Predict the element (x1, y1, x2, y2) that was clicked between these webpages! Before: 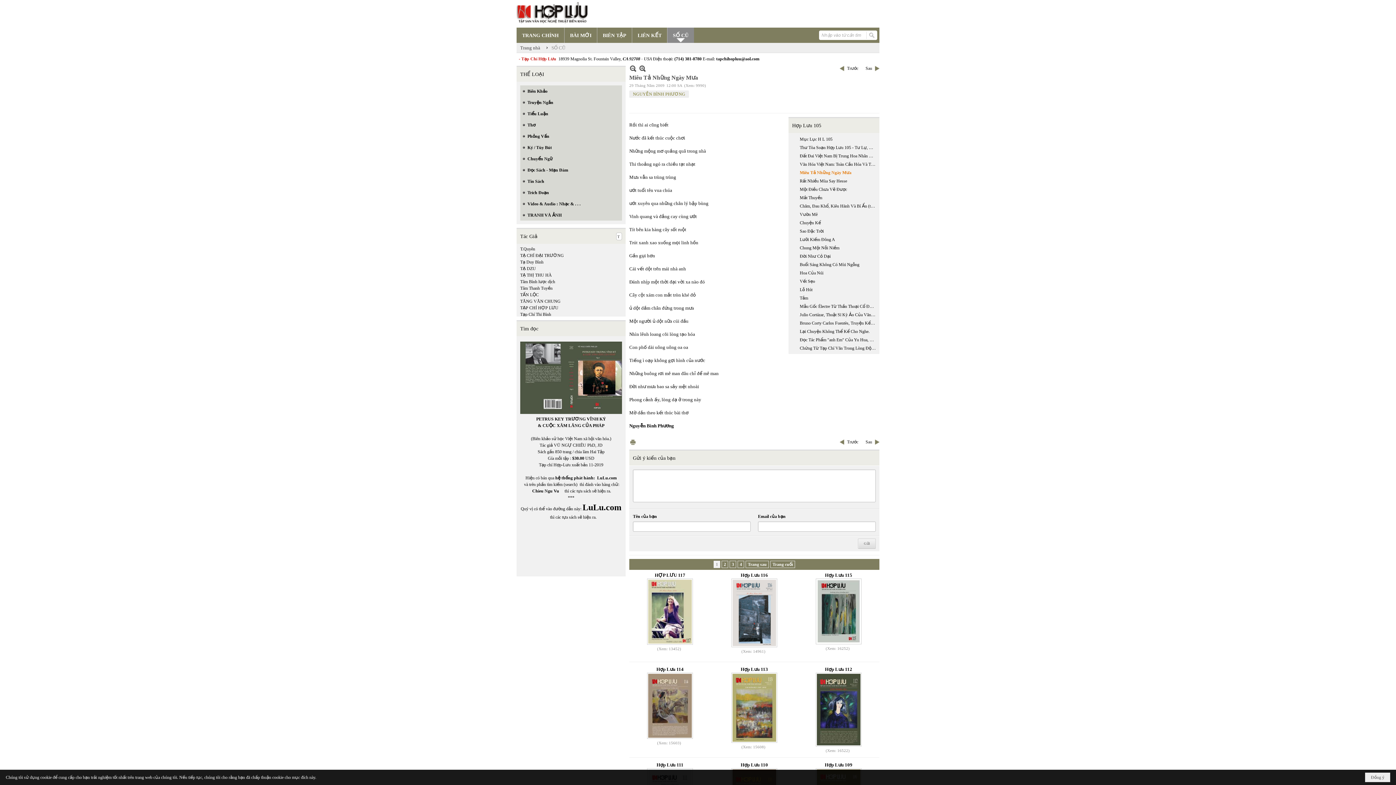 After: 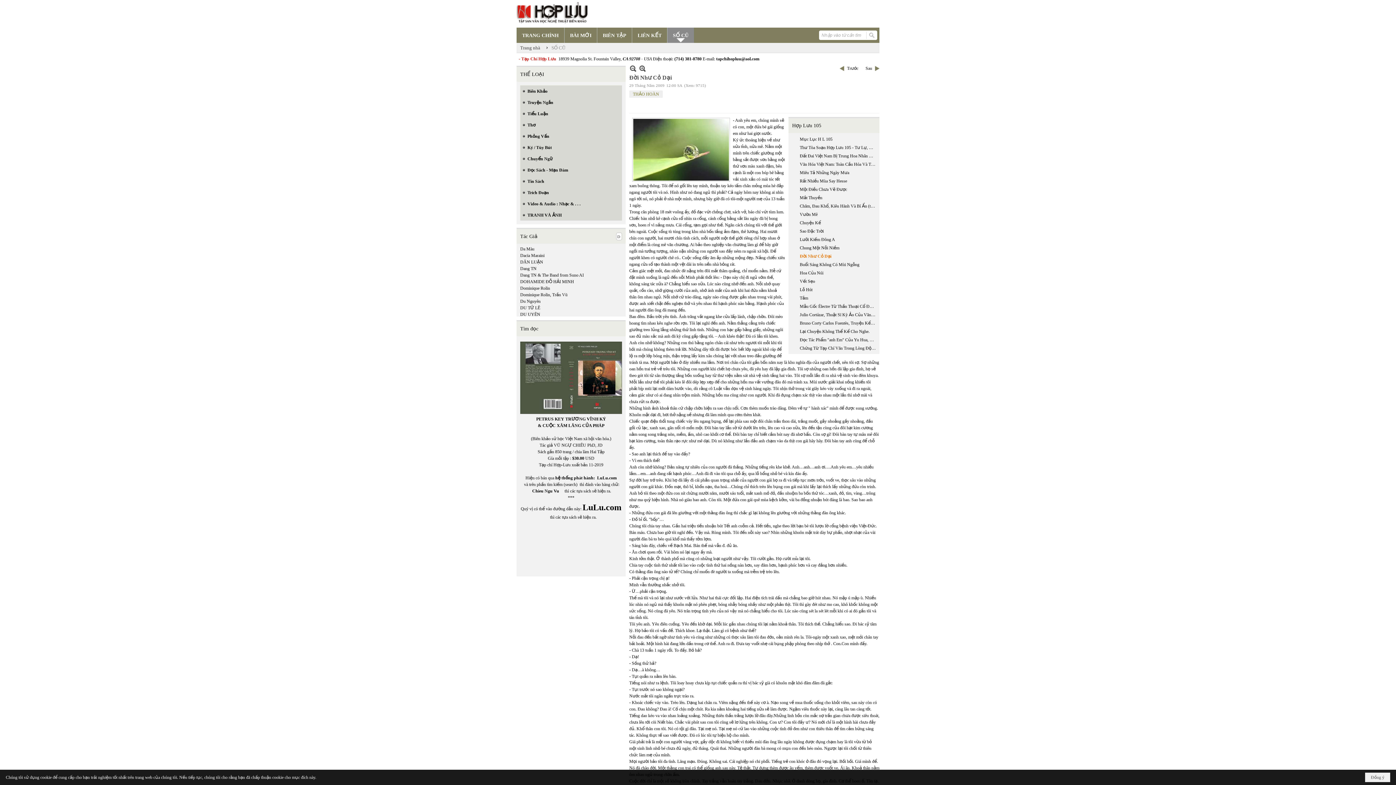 Action: bbox: (790, 252, 877, 260) label: Đời Như Cỏ Dại